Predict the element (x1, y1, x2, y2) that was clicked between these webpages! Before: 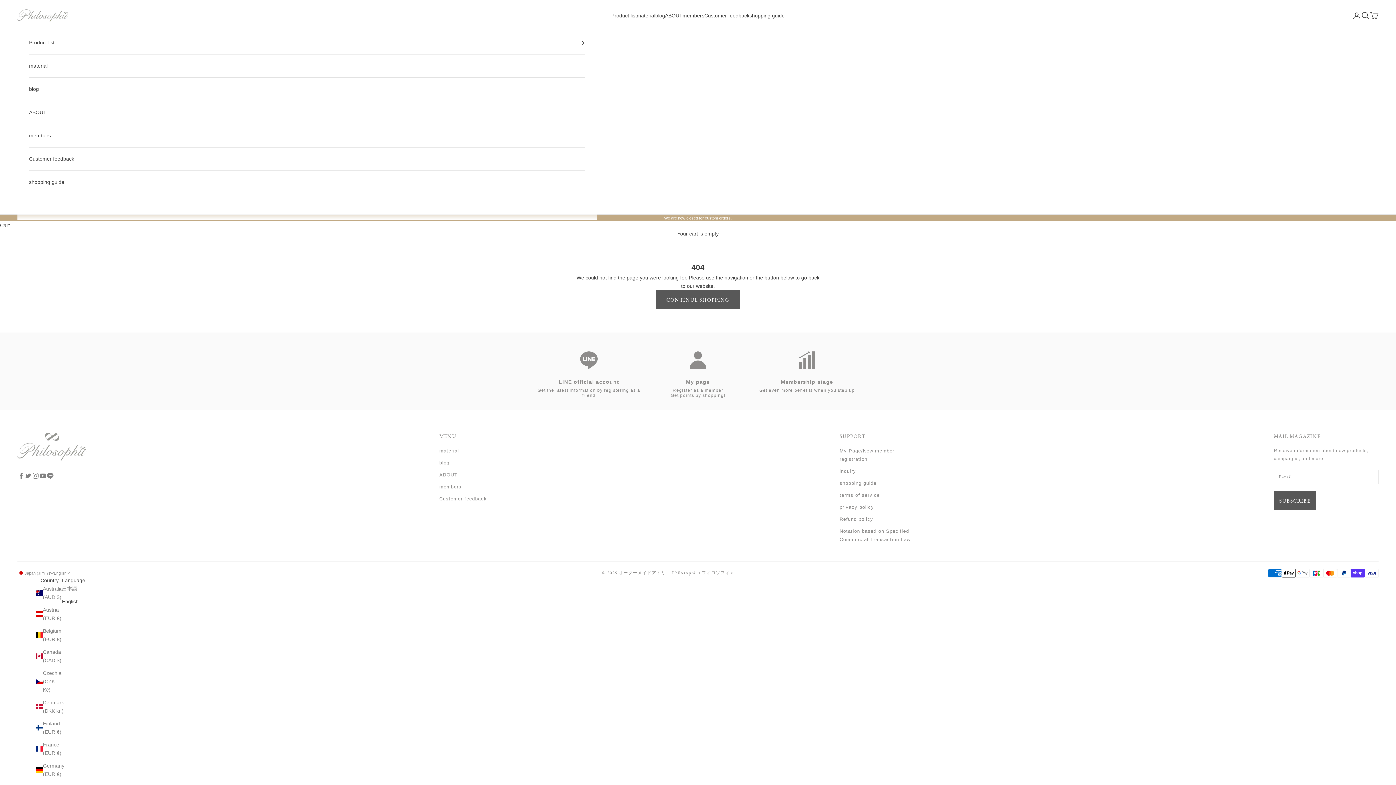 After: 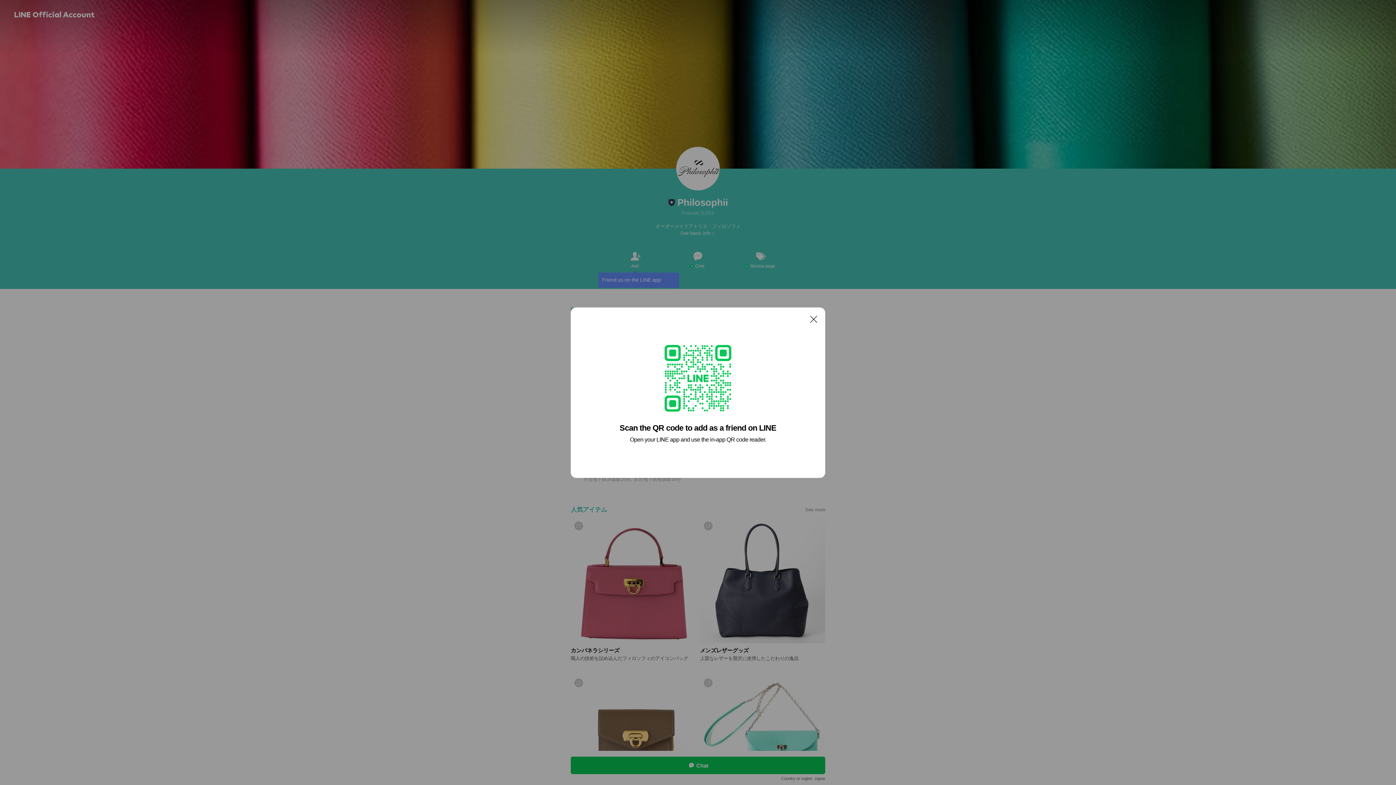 Action: label: LINE official account bbox: (558, 379, 619, 385)